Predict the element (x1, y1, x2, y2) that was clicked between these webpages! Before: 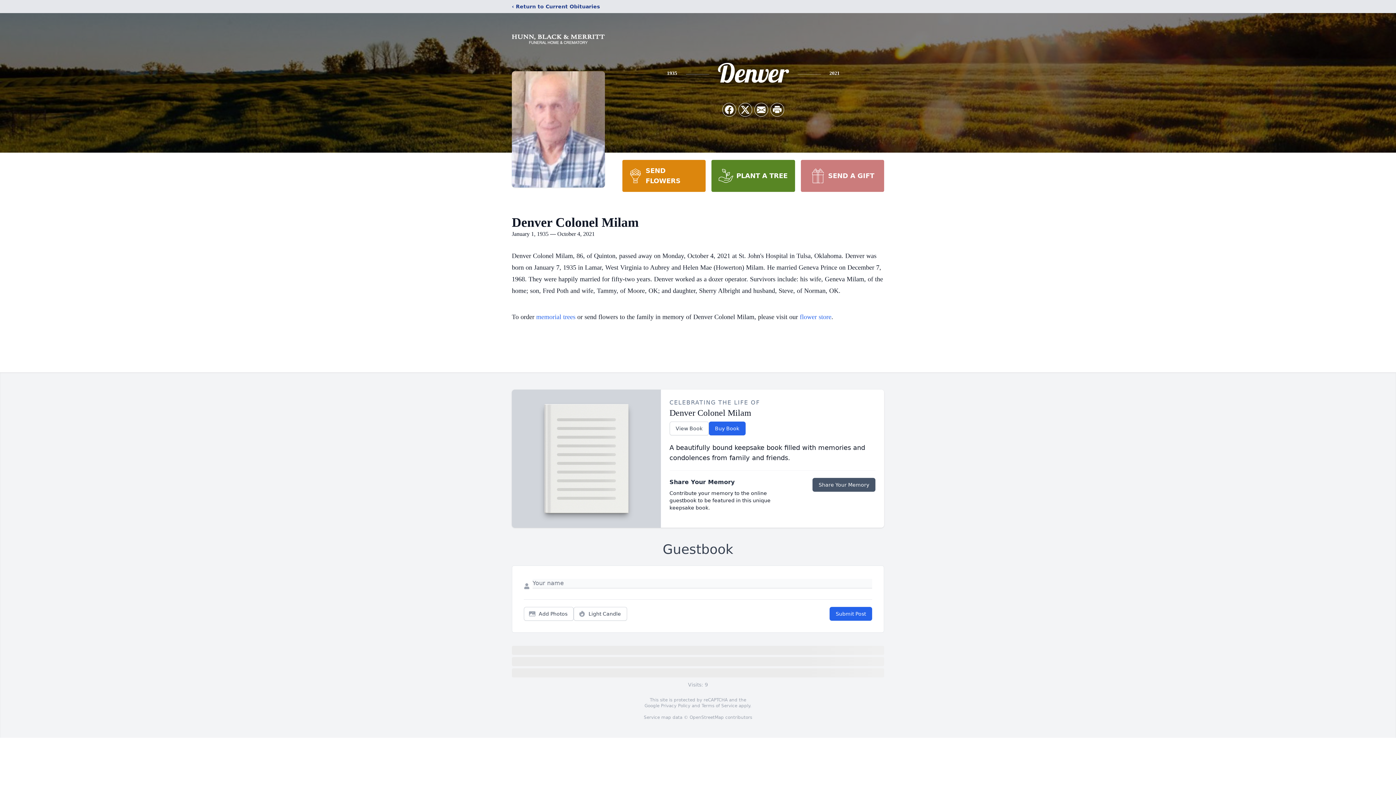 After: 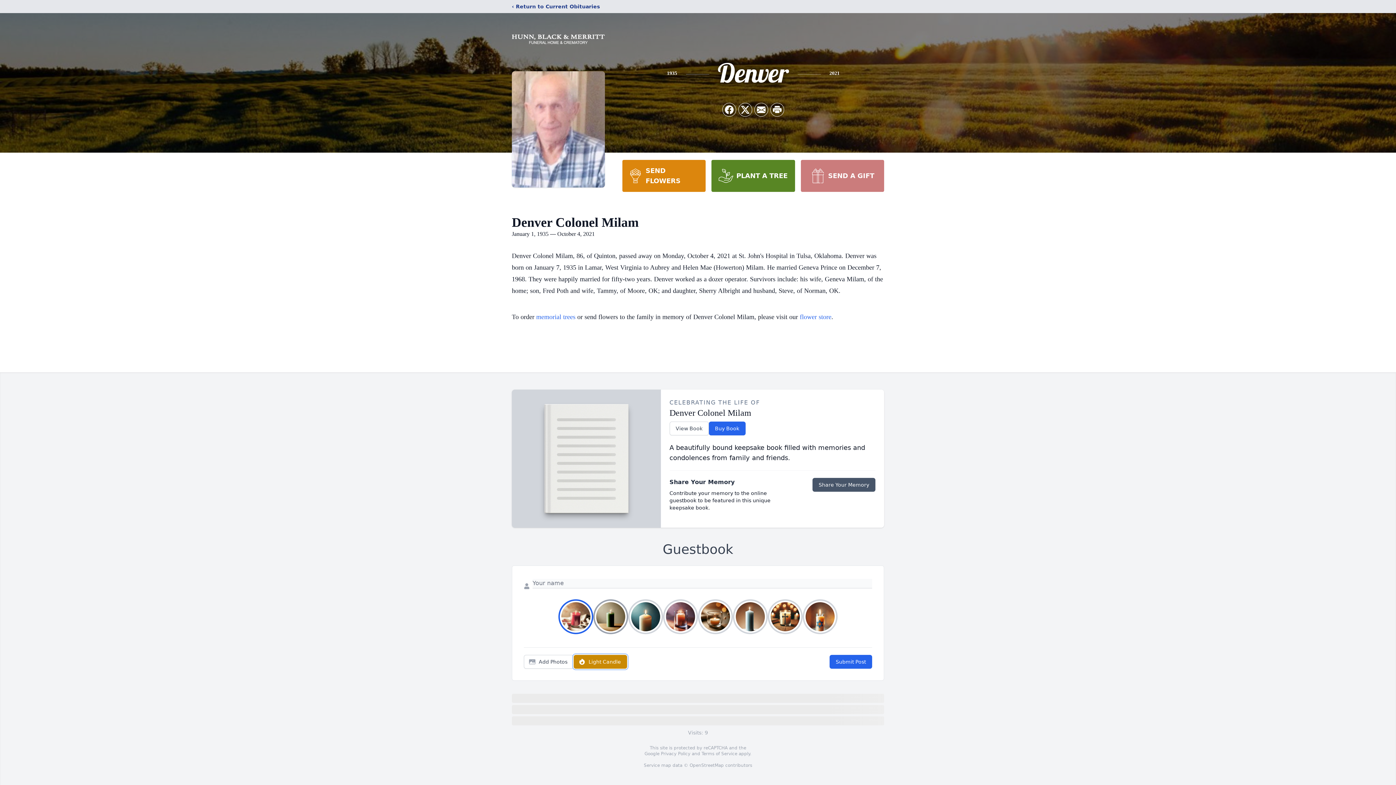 Action: bbox: (573, 607, 627, 621) label: Light Candle